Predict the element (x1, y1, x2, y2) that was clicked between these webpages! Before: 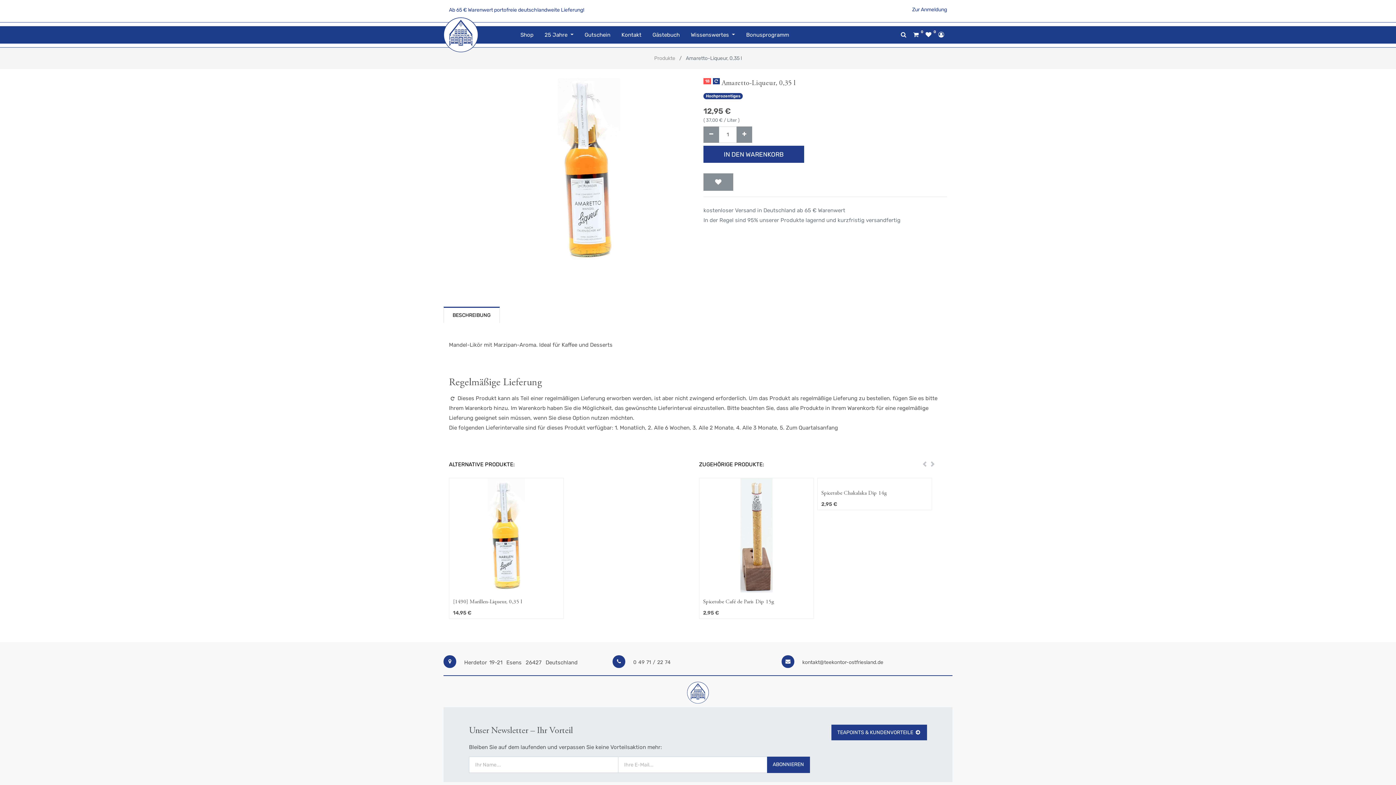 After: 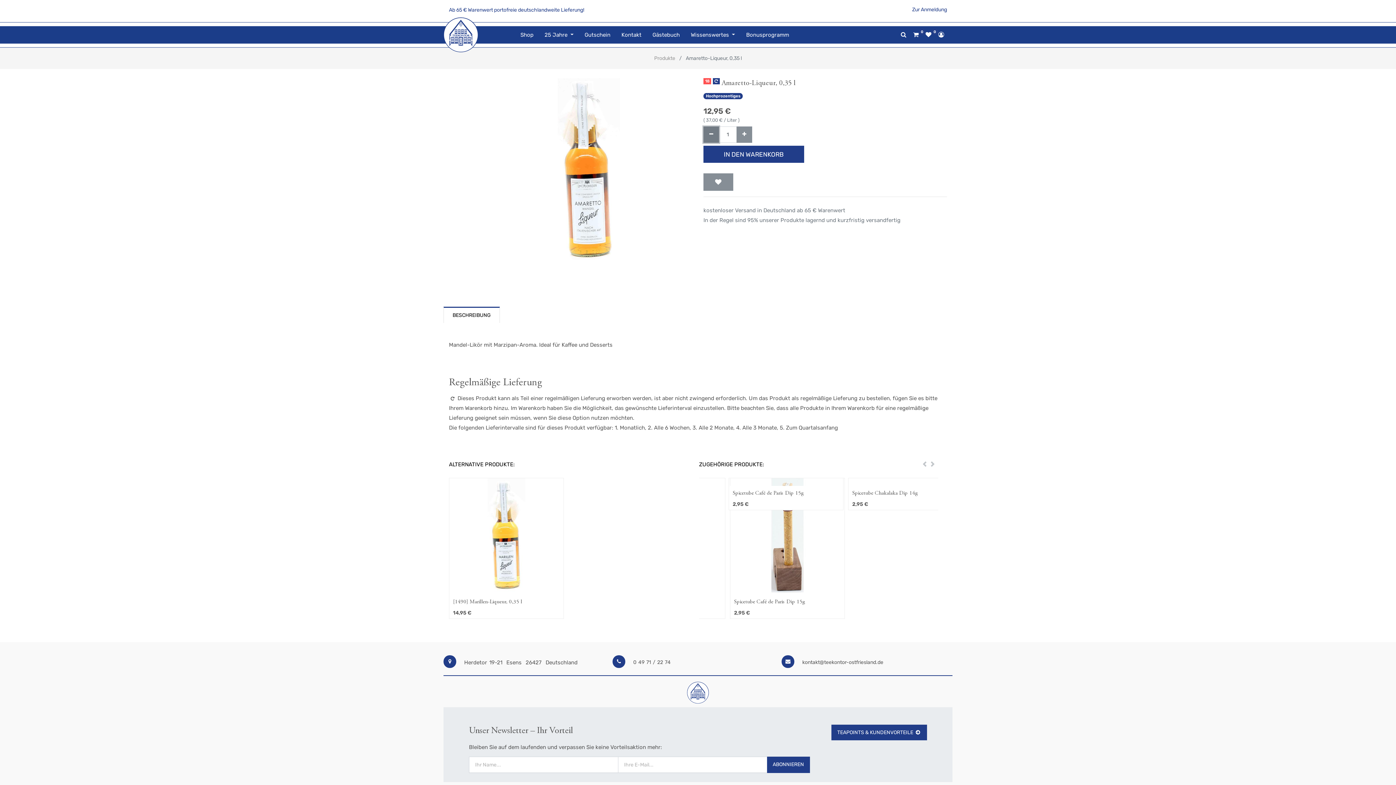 Action: label: Entfernen bbox: (703, 126, 719, 142)